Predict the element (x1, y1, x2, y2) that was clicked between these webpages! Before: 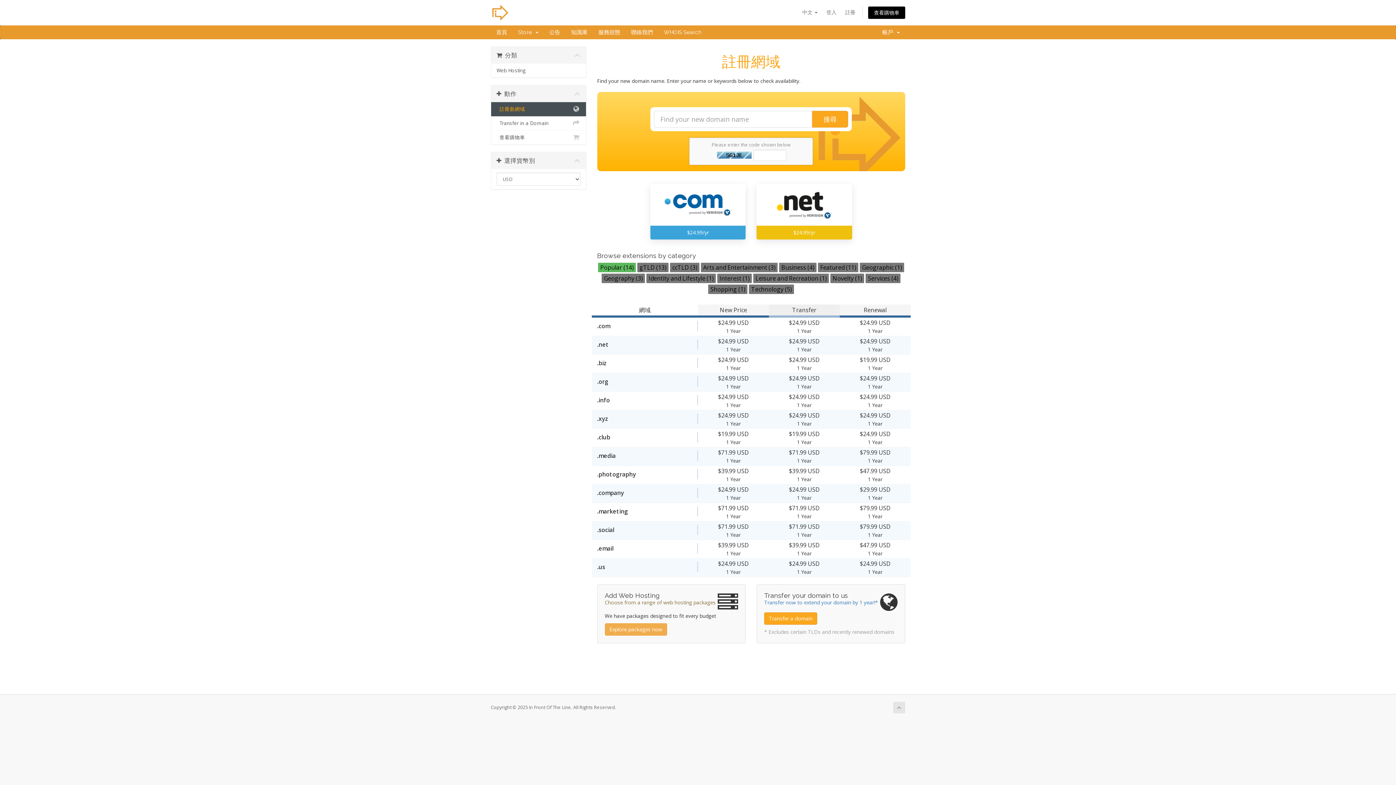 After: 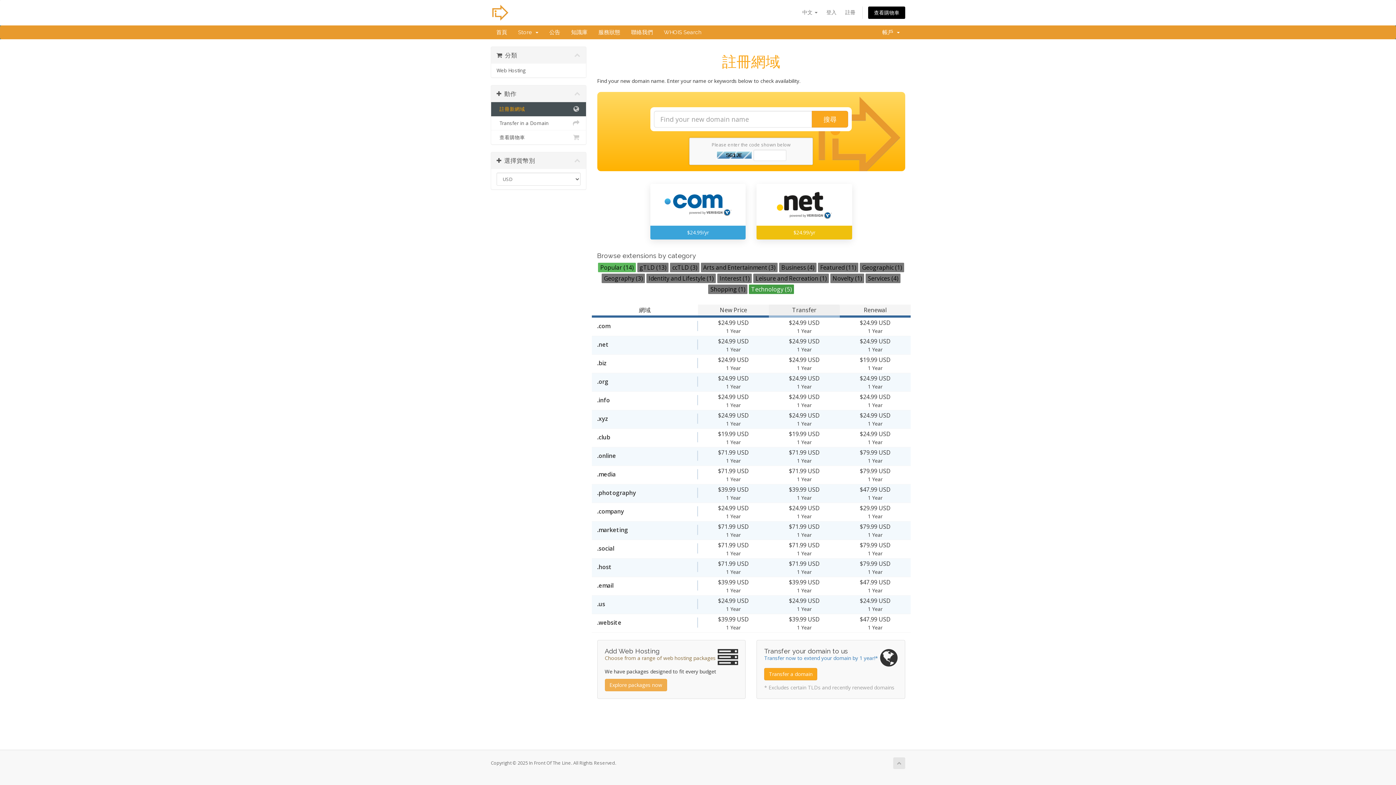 Action: label: Technology (5) bbox: (749, 284, 794, 294)